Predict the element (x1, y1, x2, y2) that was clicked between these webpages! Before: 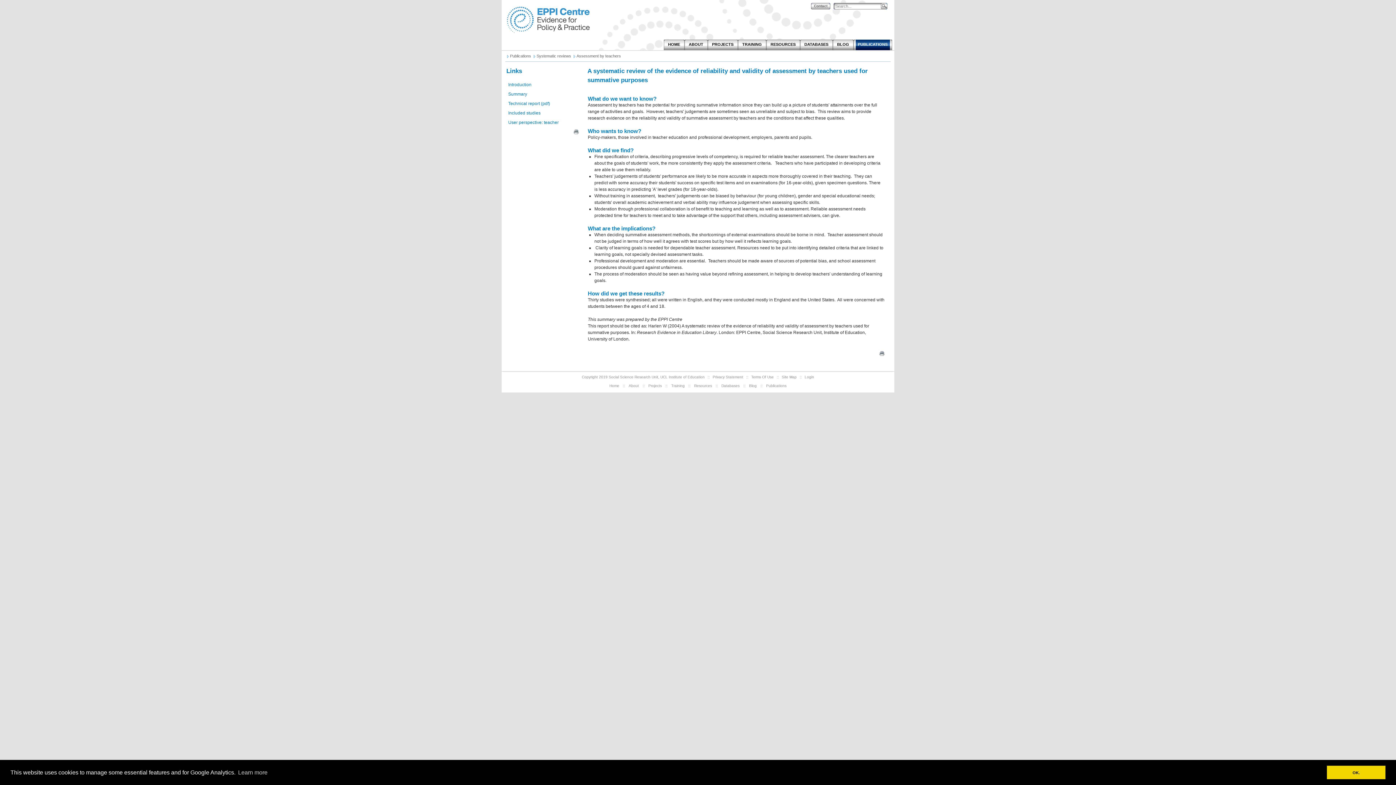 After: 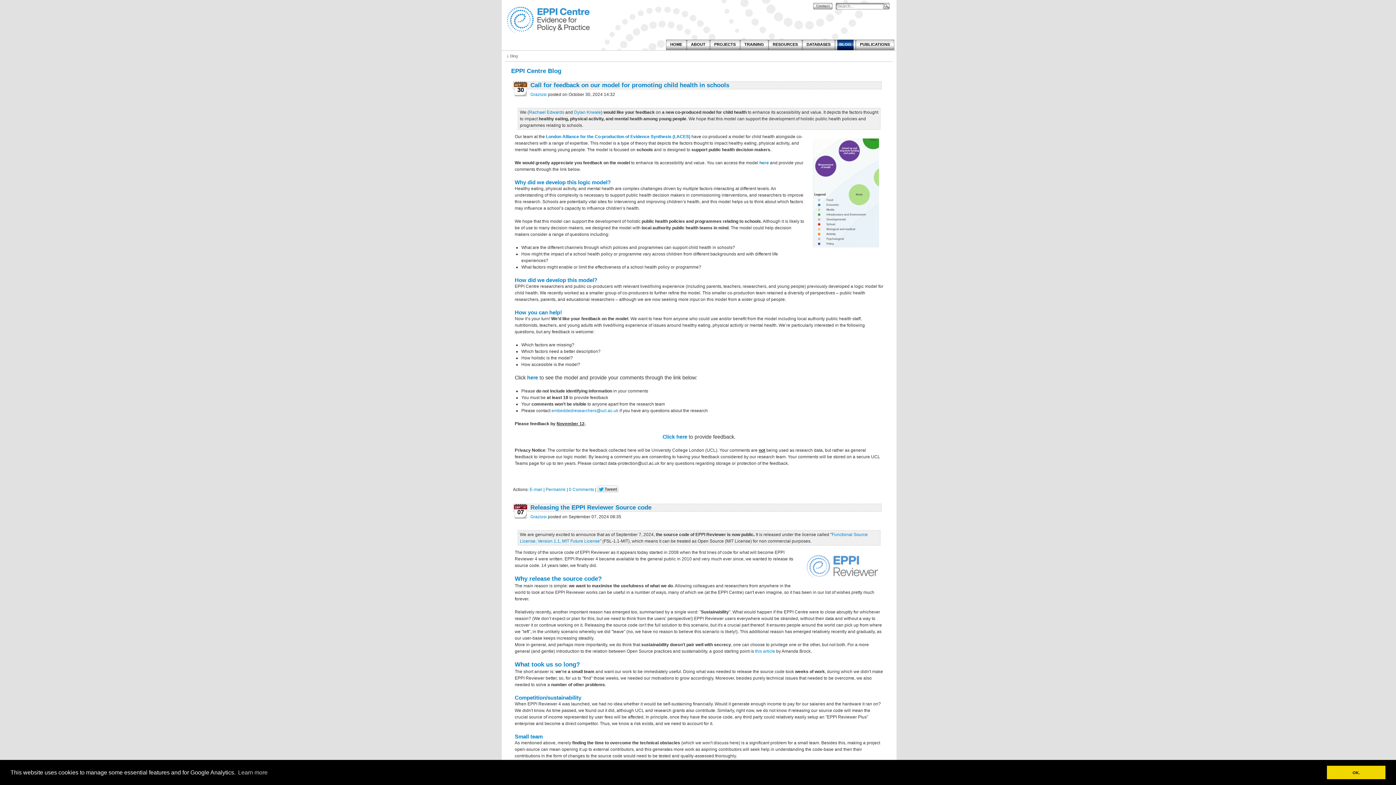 Action: bbox: (747, 384, 758, 388) label: Blog